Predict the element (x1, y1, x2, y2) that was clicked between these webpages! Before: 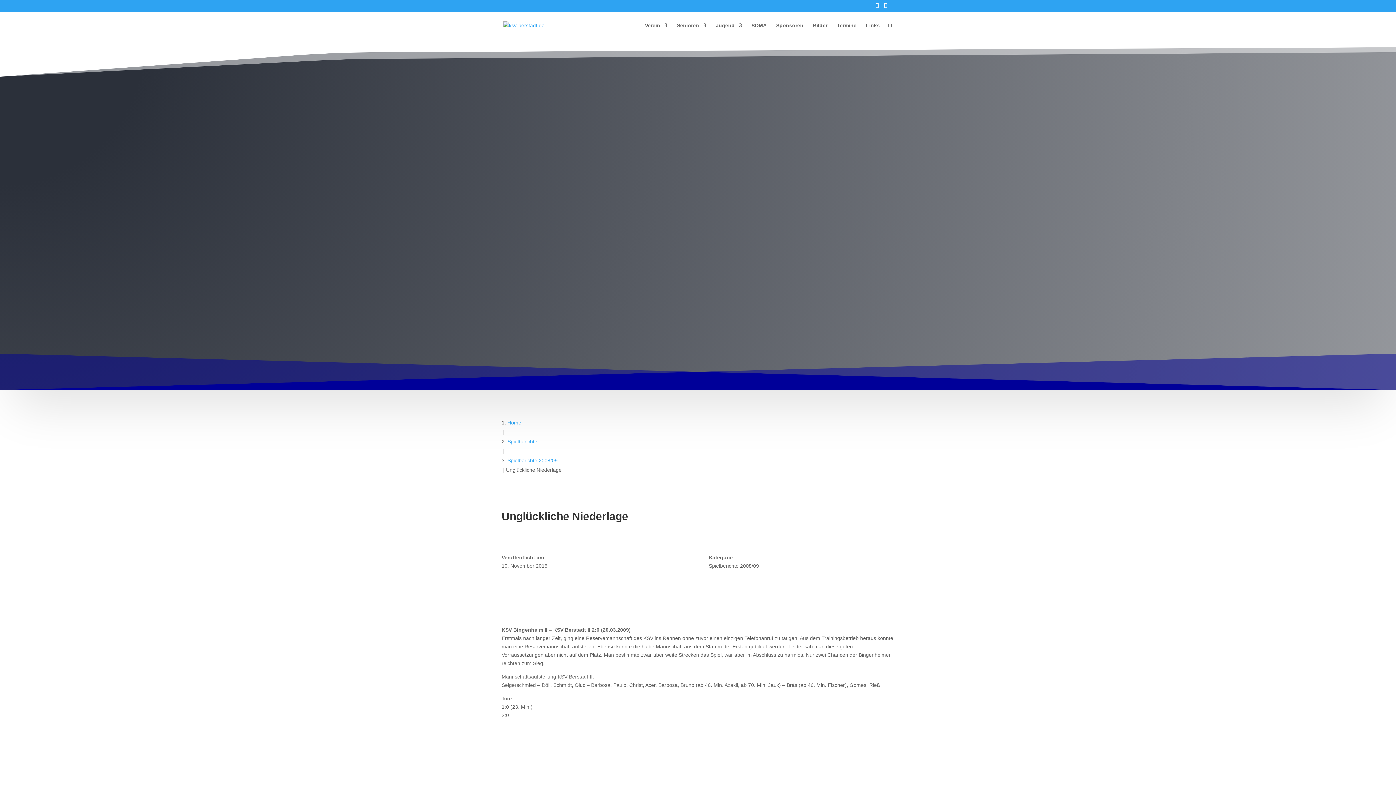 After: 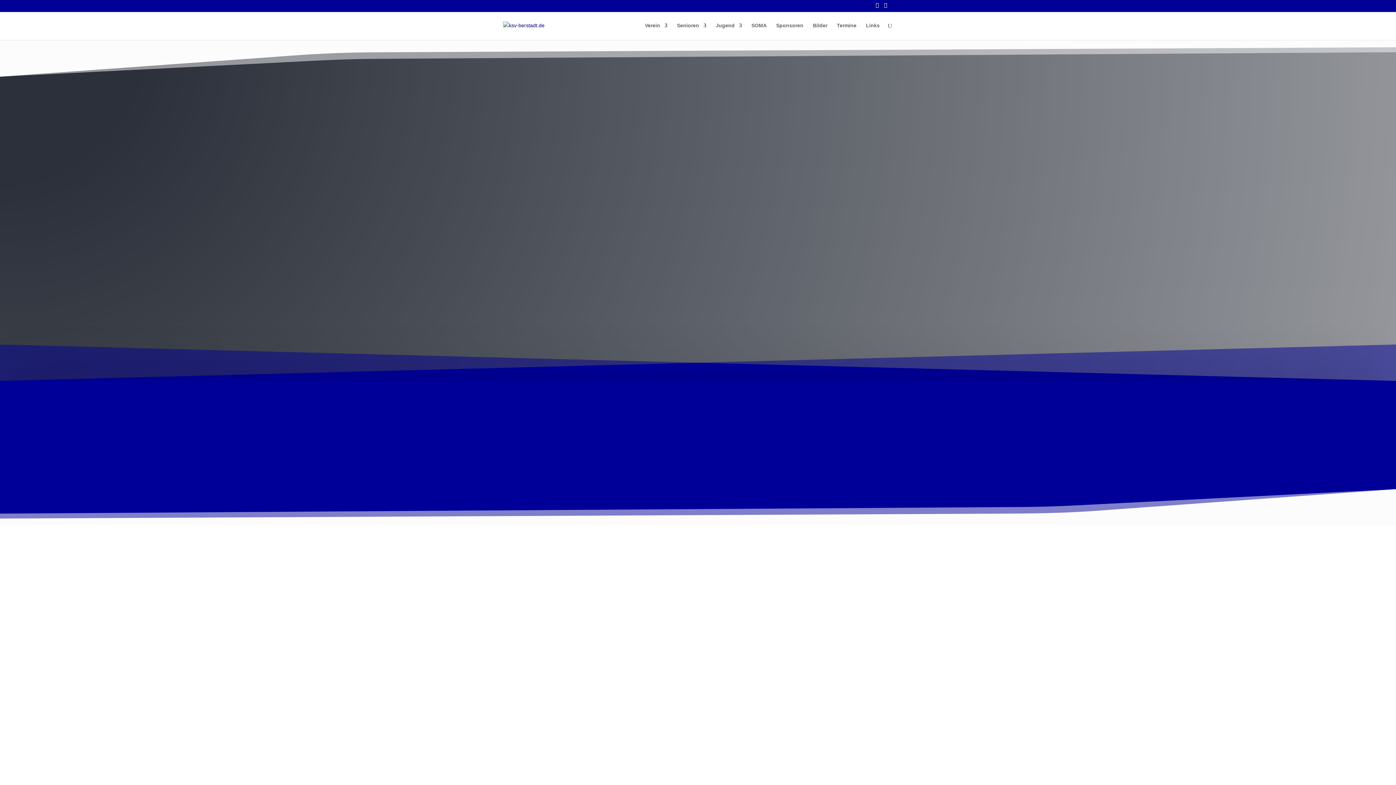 Action: label: Home bbox: (507, 420, 521, 425)